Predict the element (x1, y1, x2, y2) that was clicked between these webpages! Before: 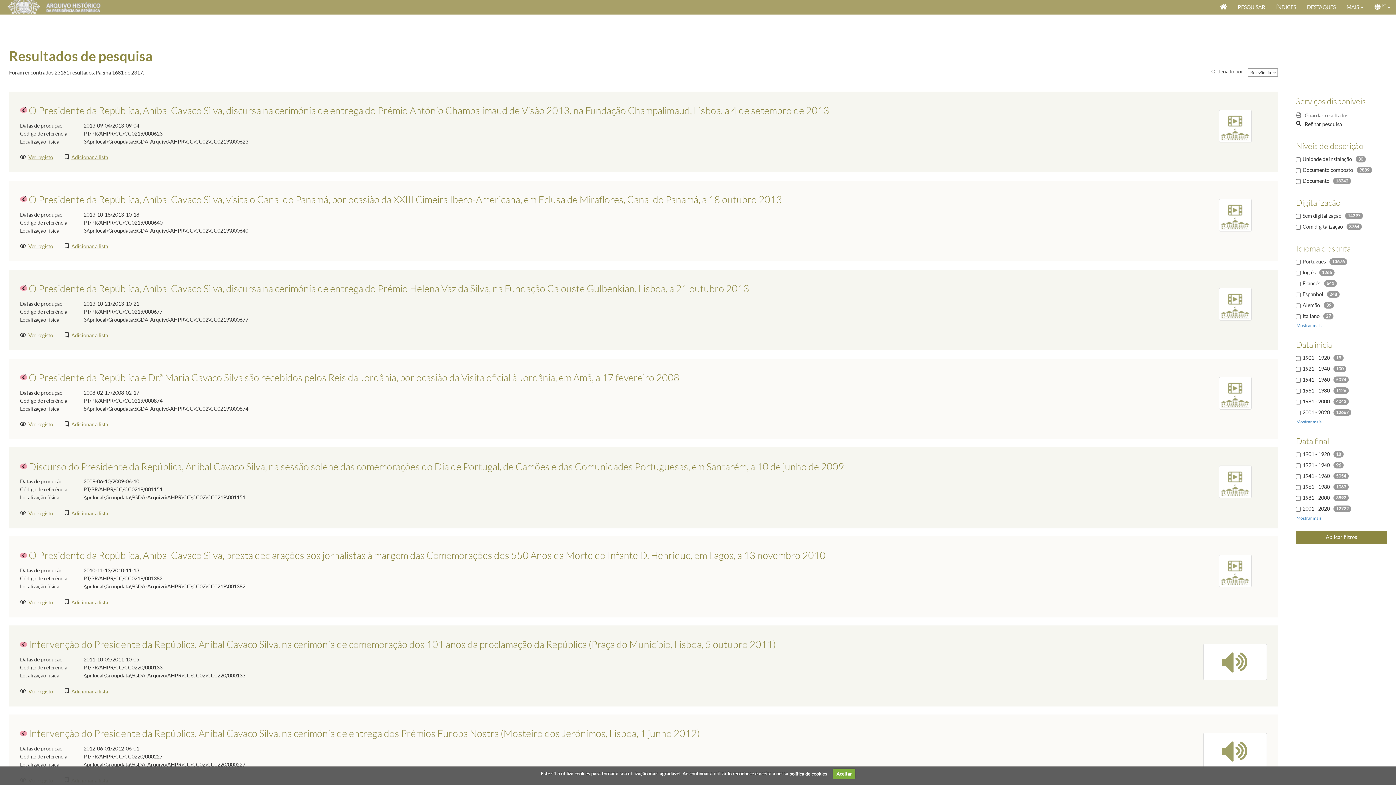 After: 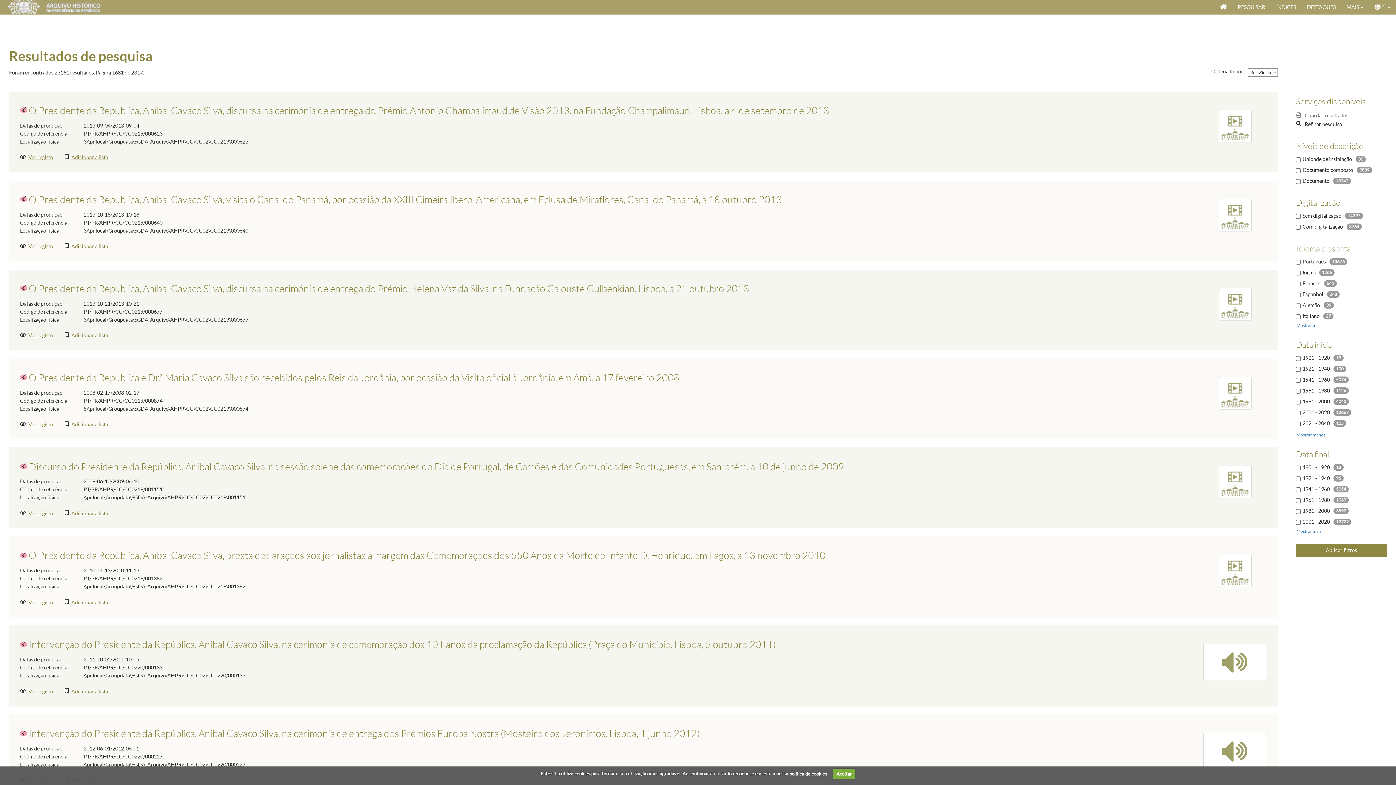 Action: bbox: (1296, 418, 1322, 425) label: Mostrar mais